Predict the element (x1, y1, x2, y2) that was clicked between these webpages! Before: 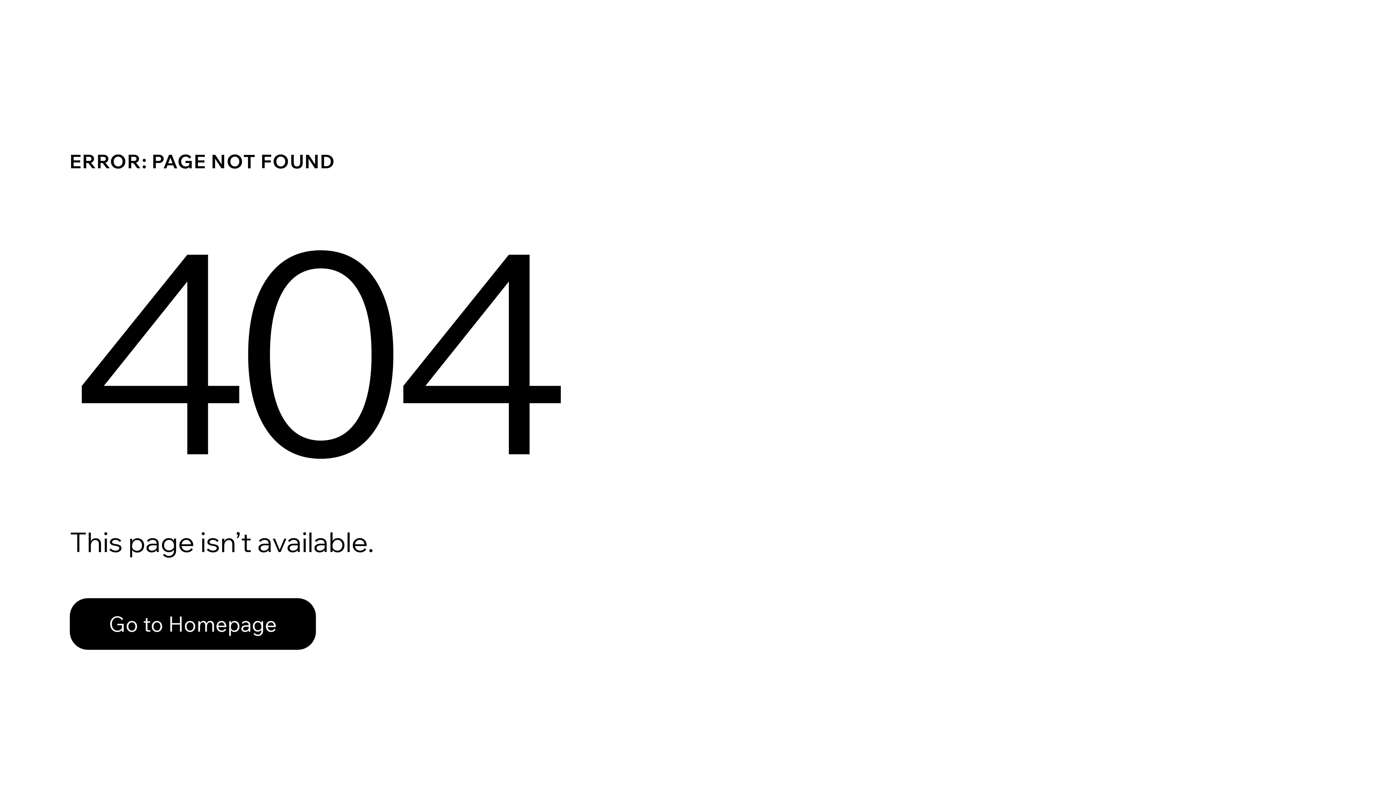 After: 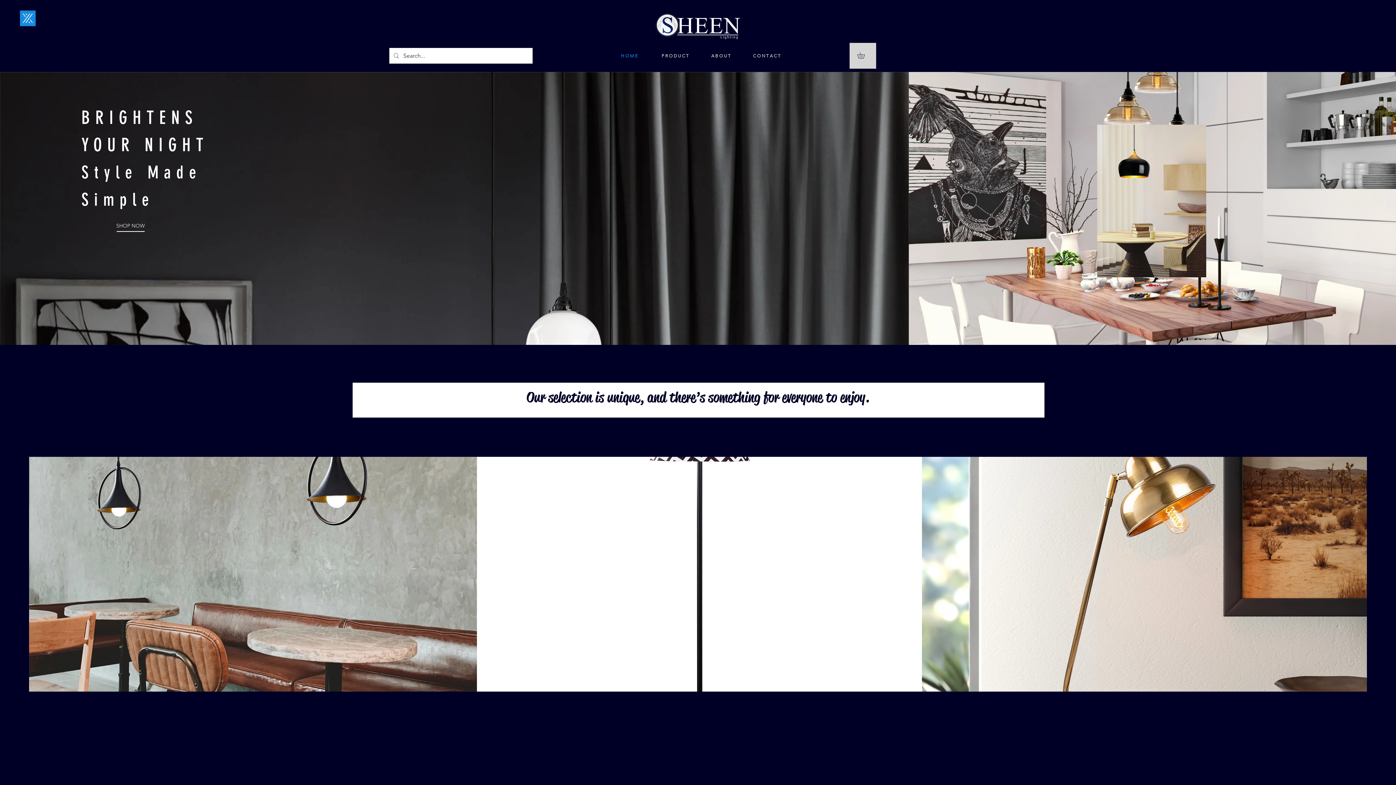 Action: bbox: (69, 582, 768, 659) label: Go to Homepage